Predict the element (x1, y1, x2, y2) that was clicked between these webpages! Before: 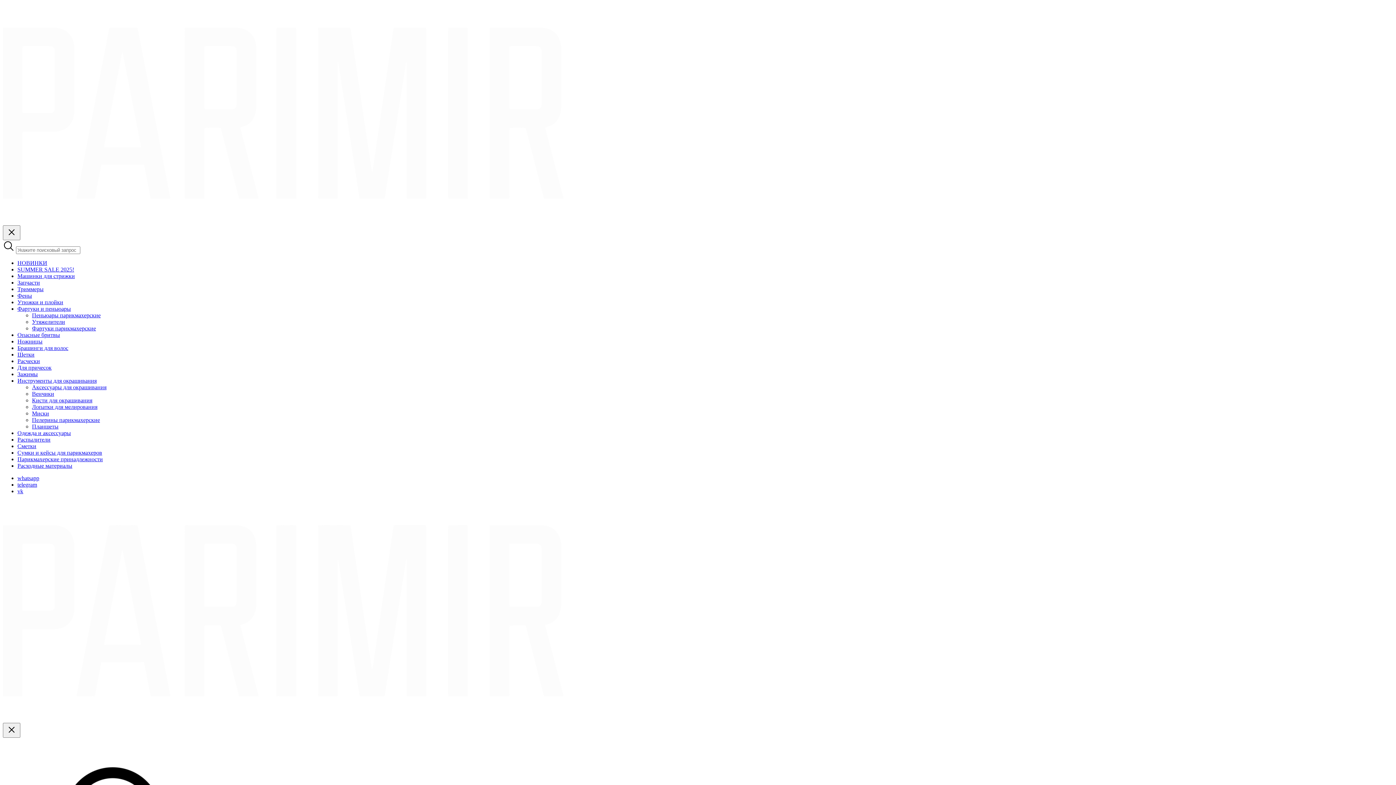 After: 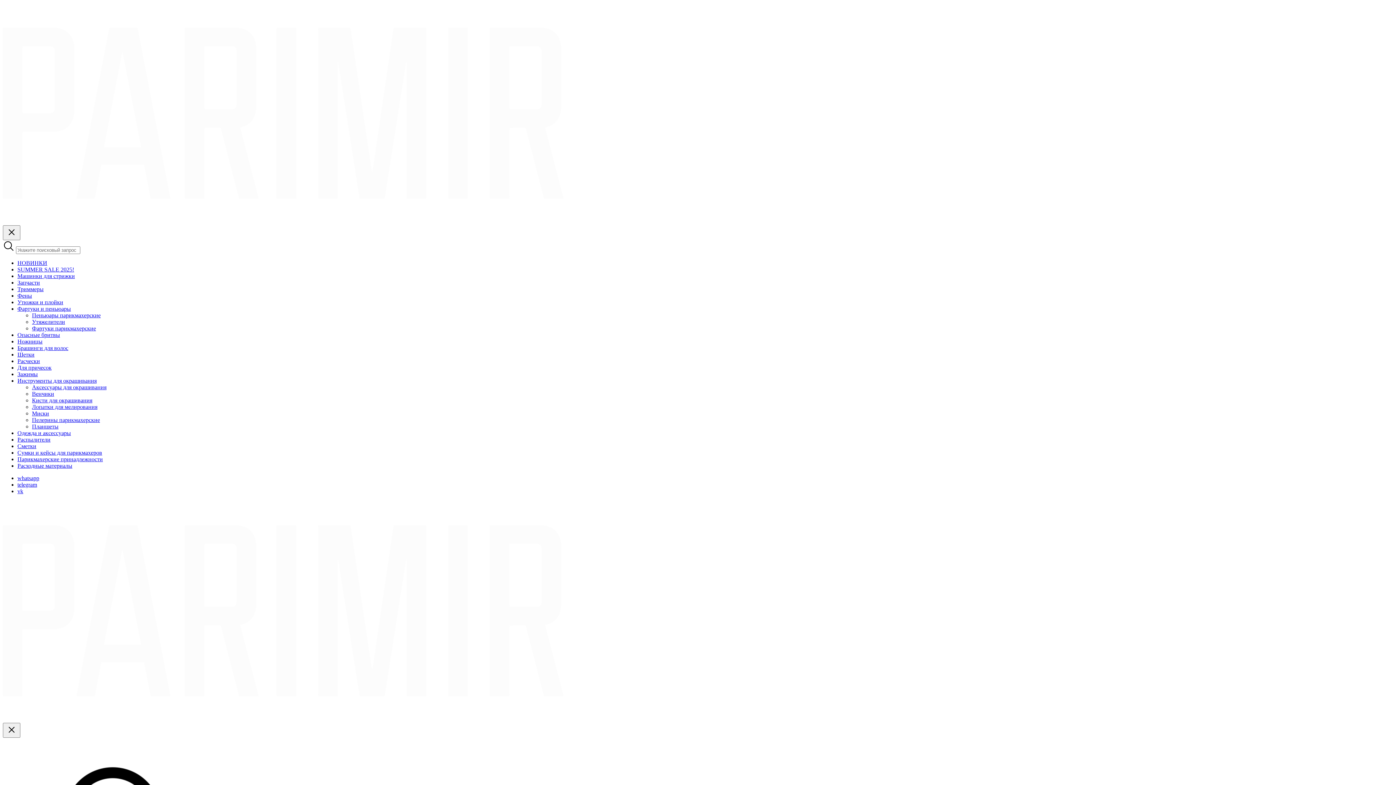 Action: label: Фартуки и пеньюары bbox: (17, 305, 70, 312)